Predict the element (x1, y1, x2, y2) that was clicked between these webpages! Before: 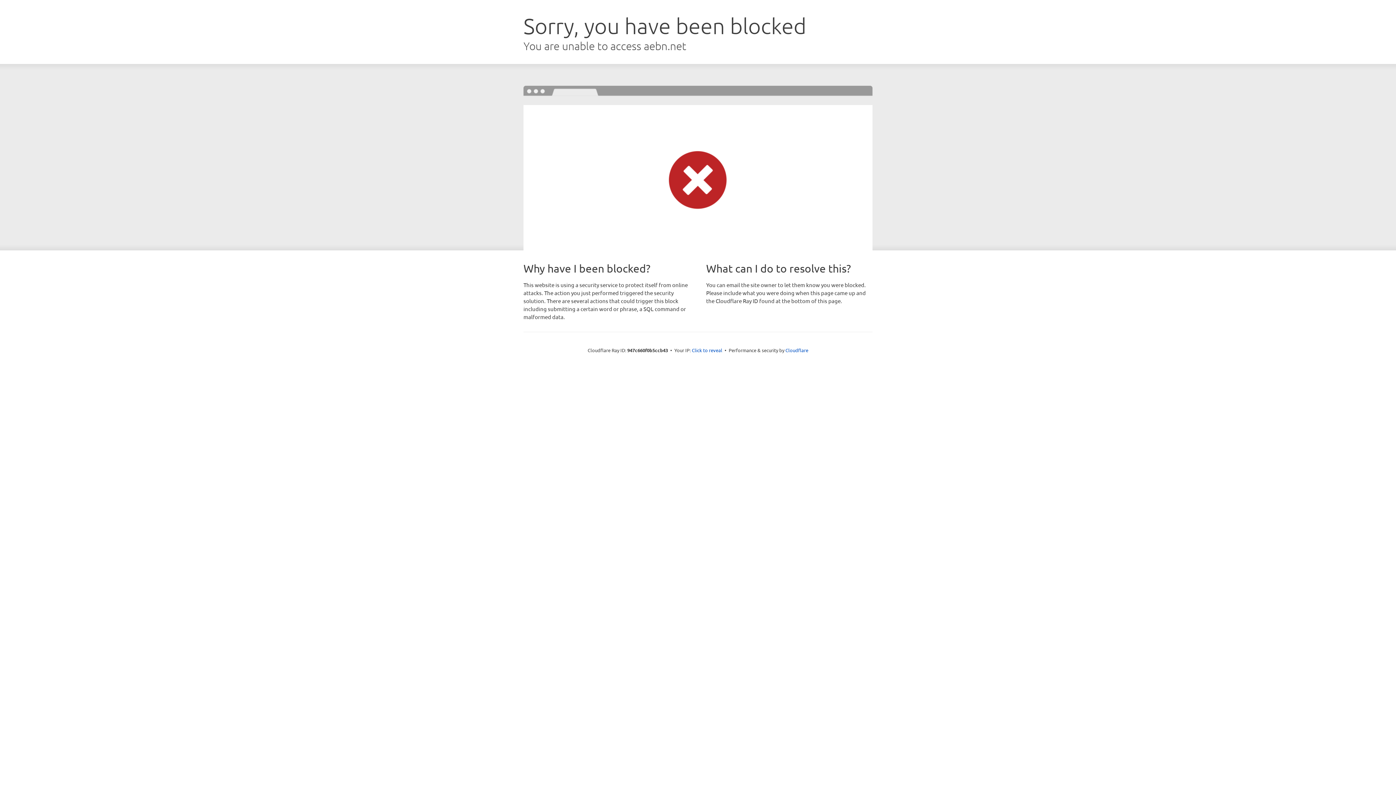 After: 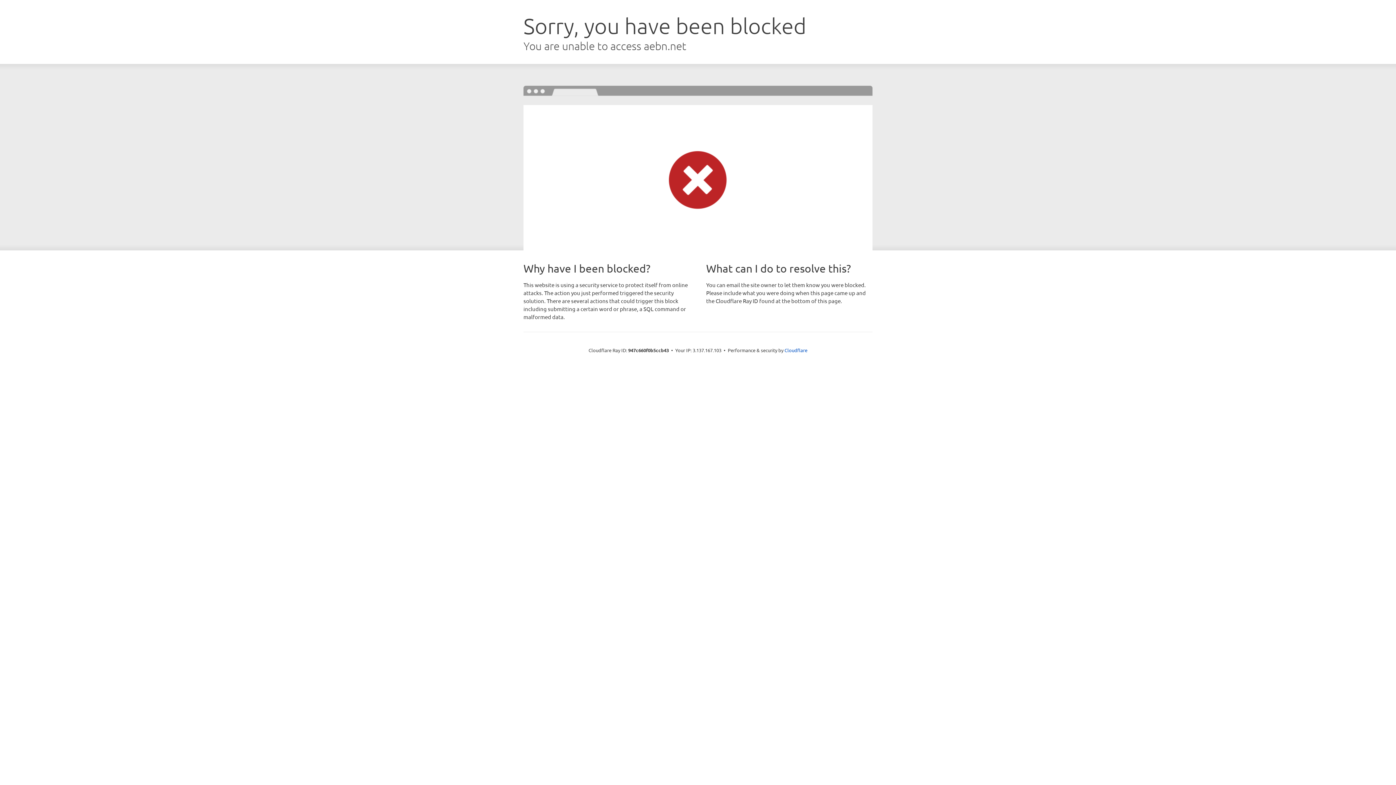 Action: label: Click to reveal bbox: (692, 346, 722, 353)